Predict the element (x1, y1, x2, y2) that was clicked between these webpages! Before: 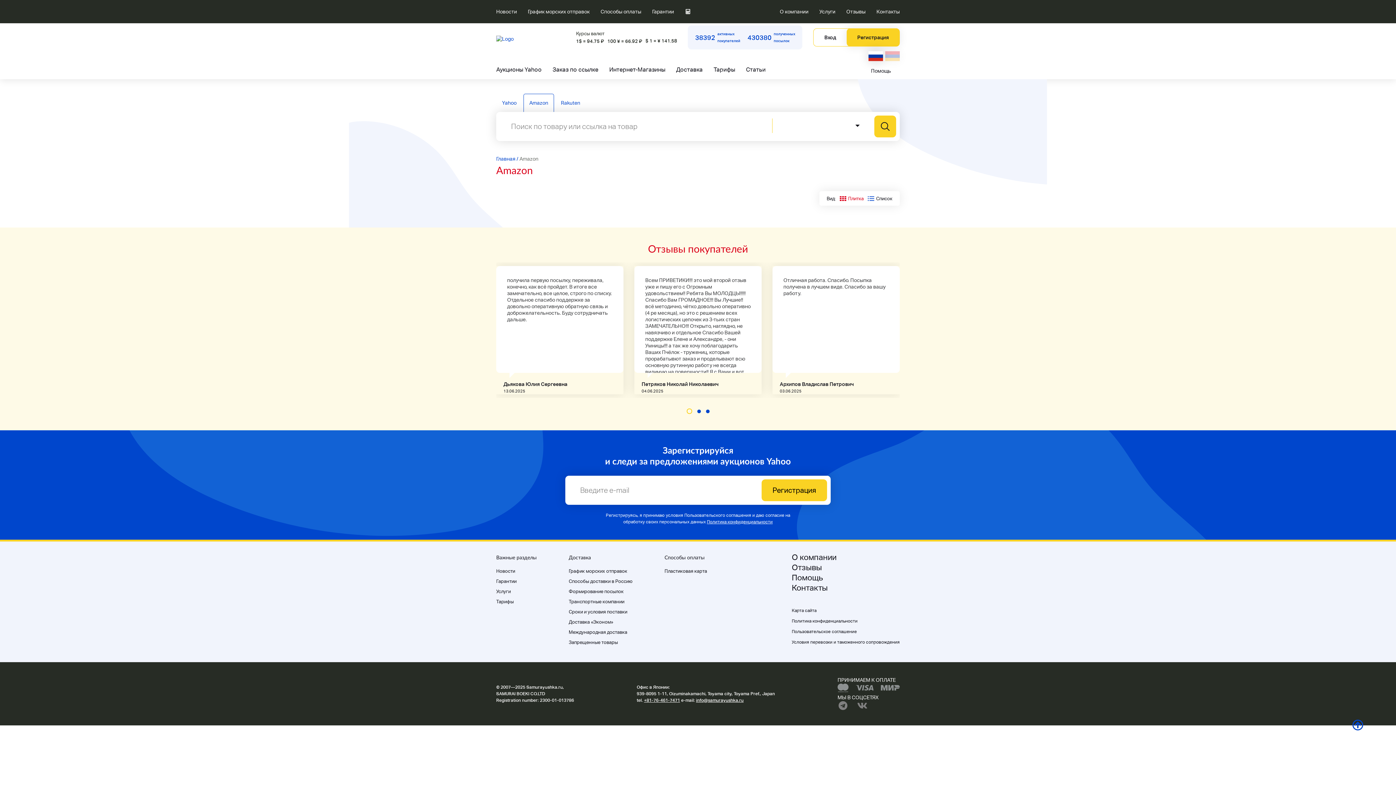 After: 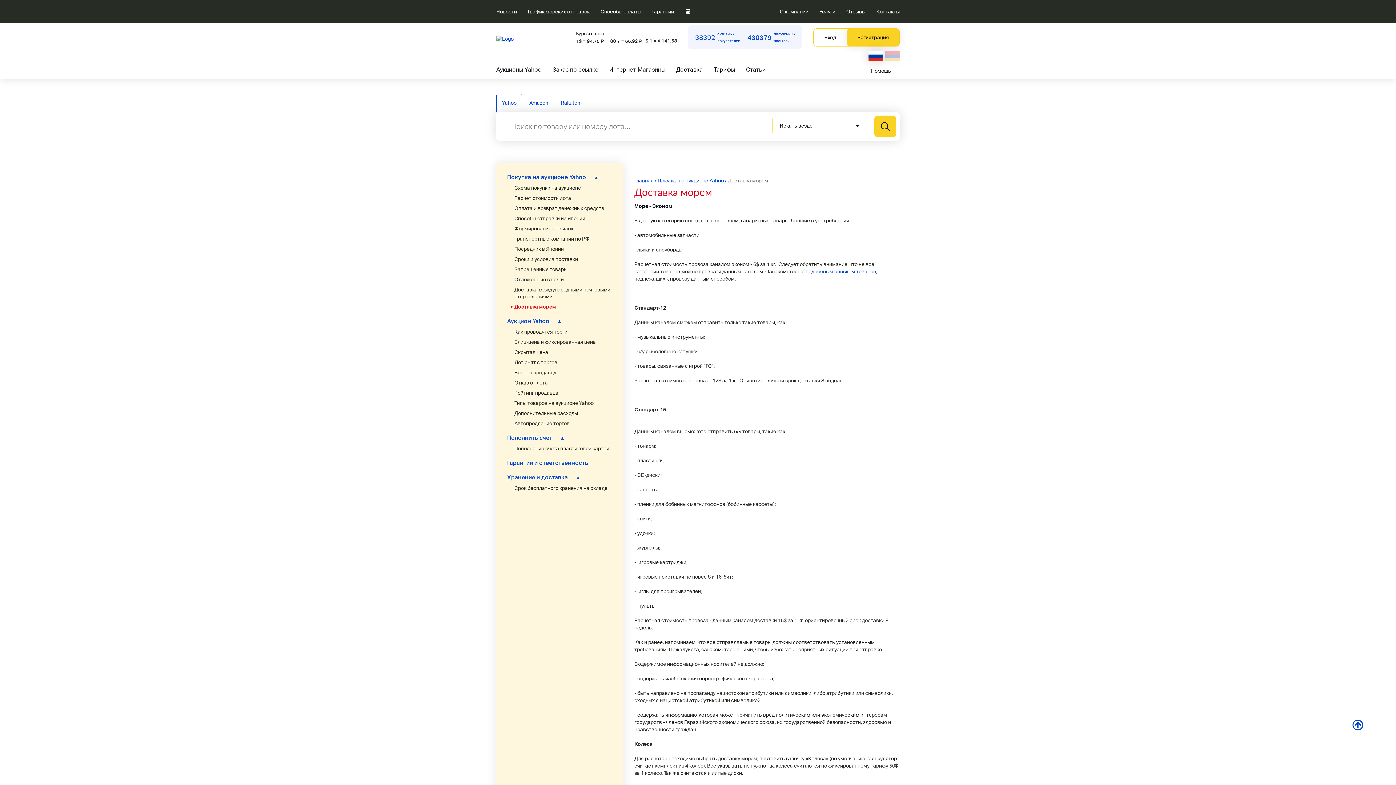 Action: bbox: (568, 619, 613, 625) label: Доставка «Эконом»